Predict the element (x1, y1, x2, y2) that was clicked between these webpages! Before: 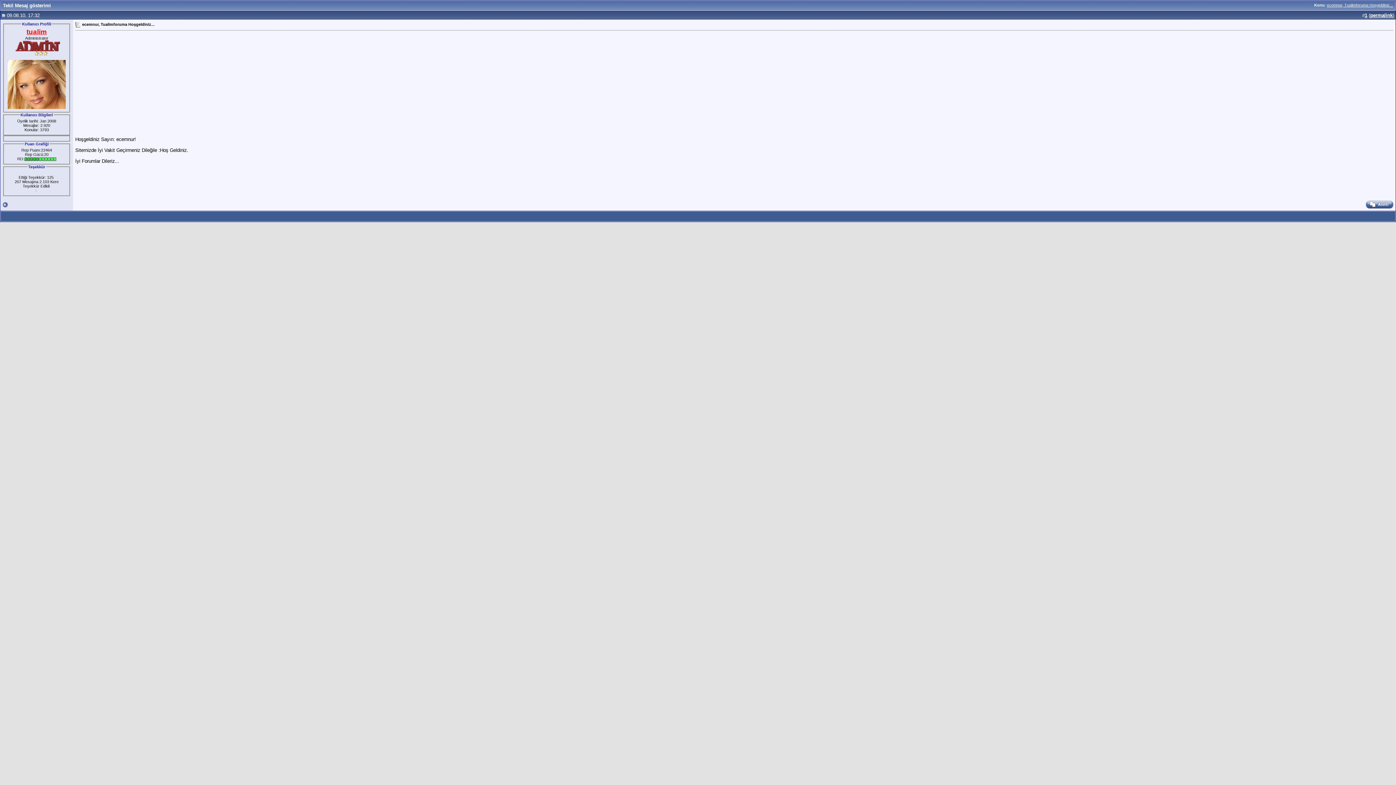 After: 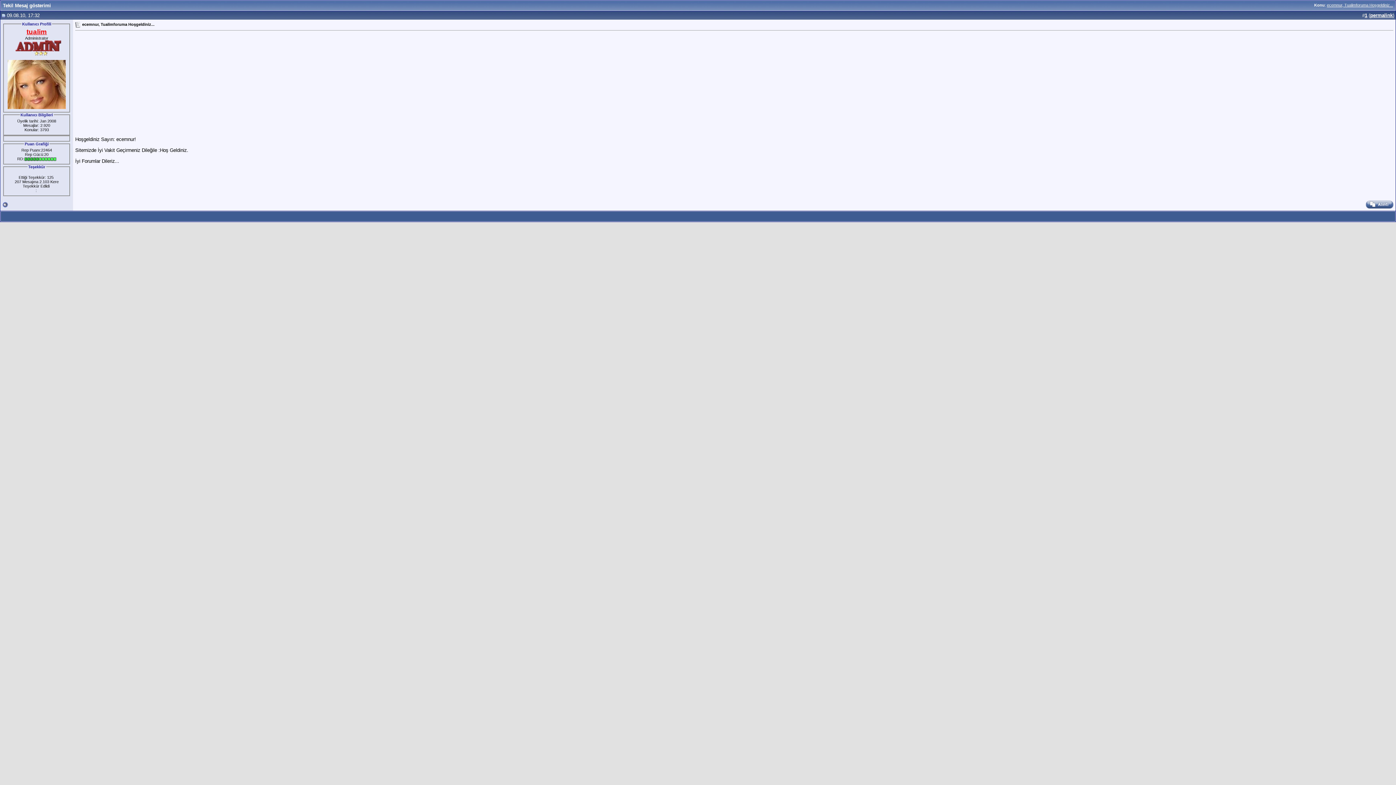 Action: bbox: (1, 12, 5, 18)